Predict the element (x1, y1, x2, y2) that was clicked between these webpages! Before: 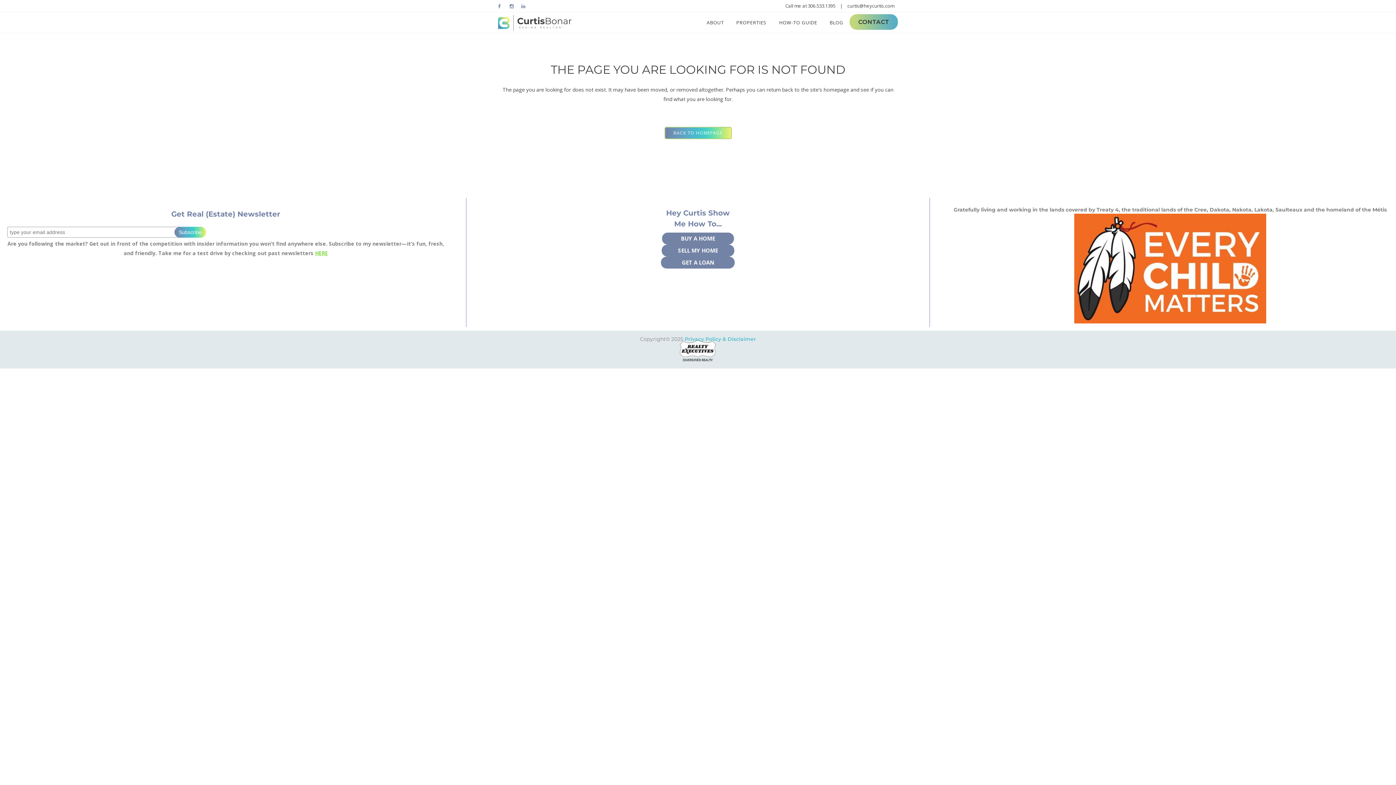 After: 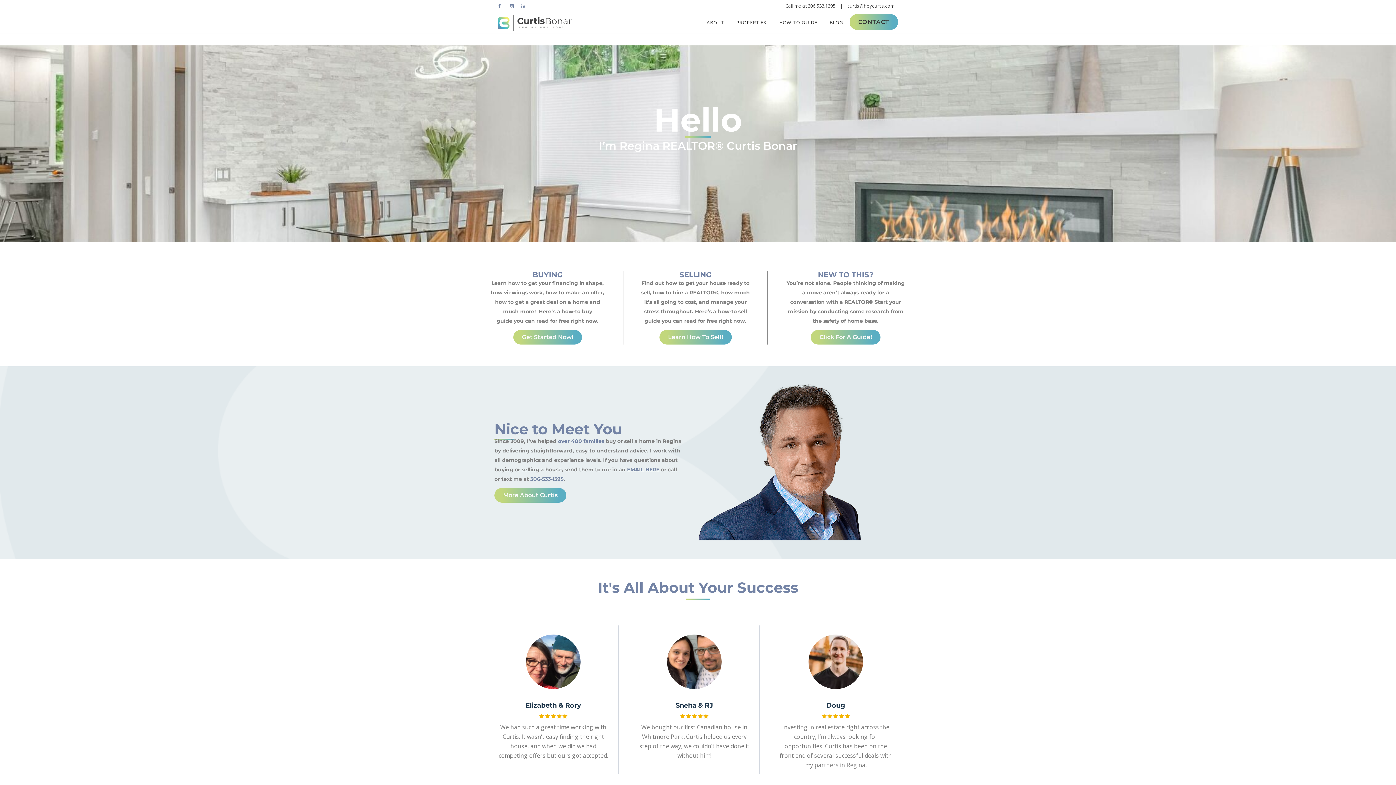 Action: bbox: (664, 126, 731, 139) label: BACK TO HOMEPAGE